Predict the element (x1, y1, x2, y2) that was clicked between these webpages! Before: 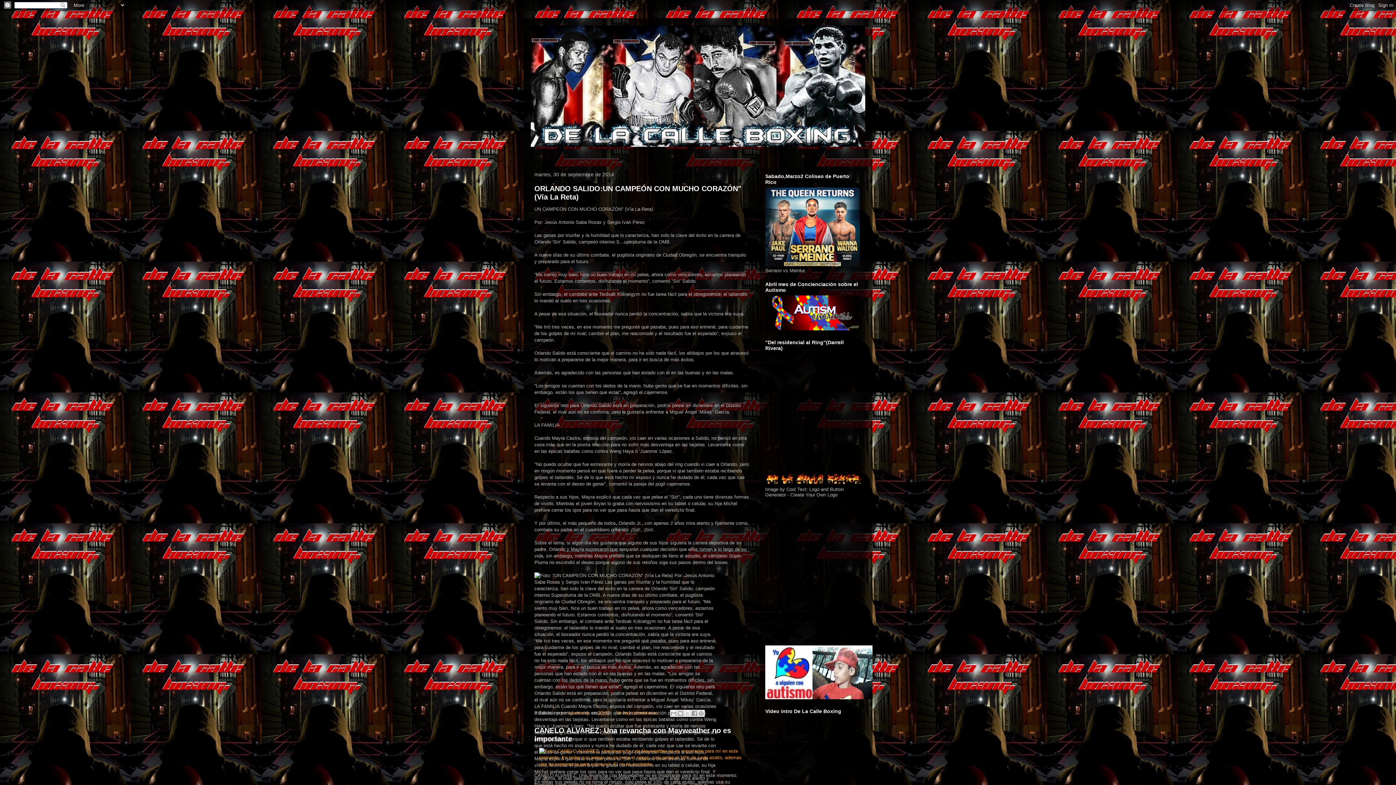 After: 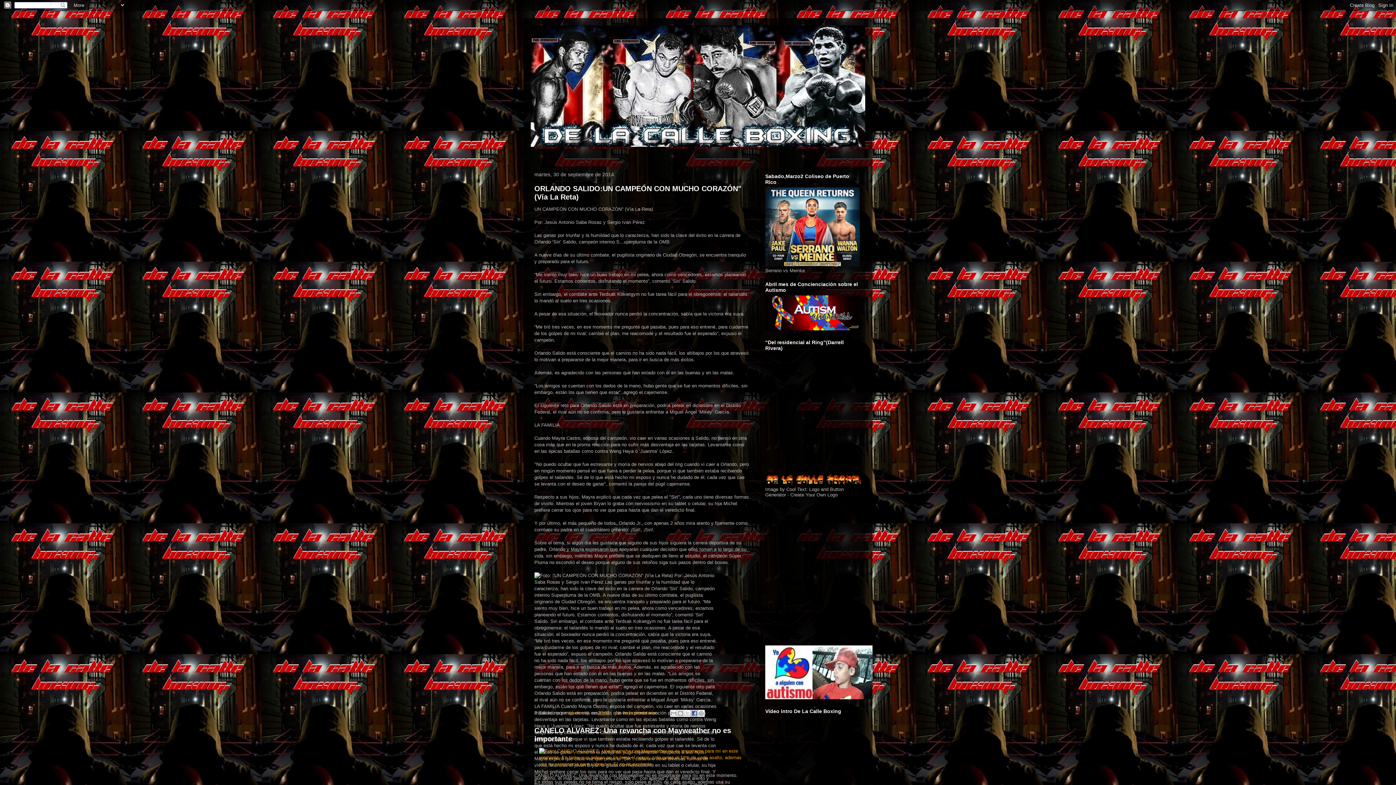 Action: label: Compartir con Facebook bbox: (690, 710, 698, 717)